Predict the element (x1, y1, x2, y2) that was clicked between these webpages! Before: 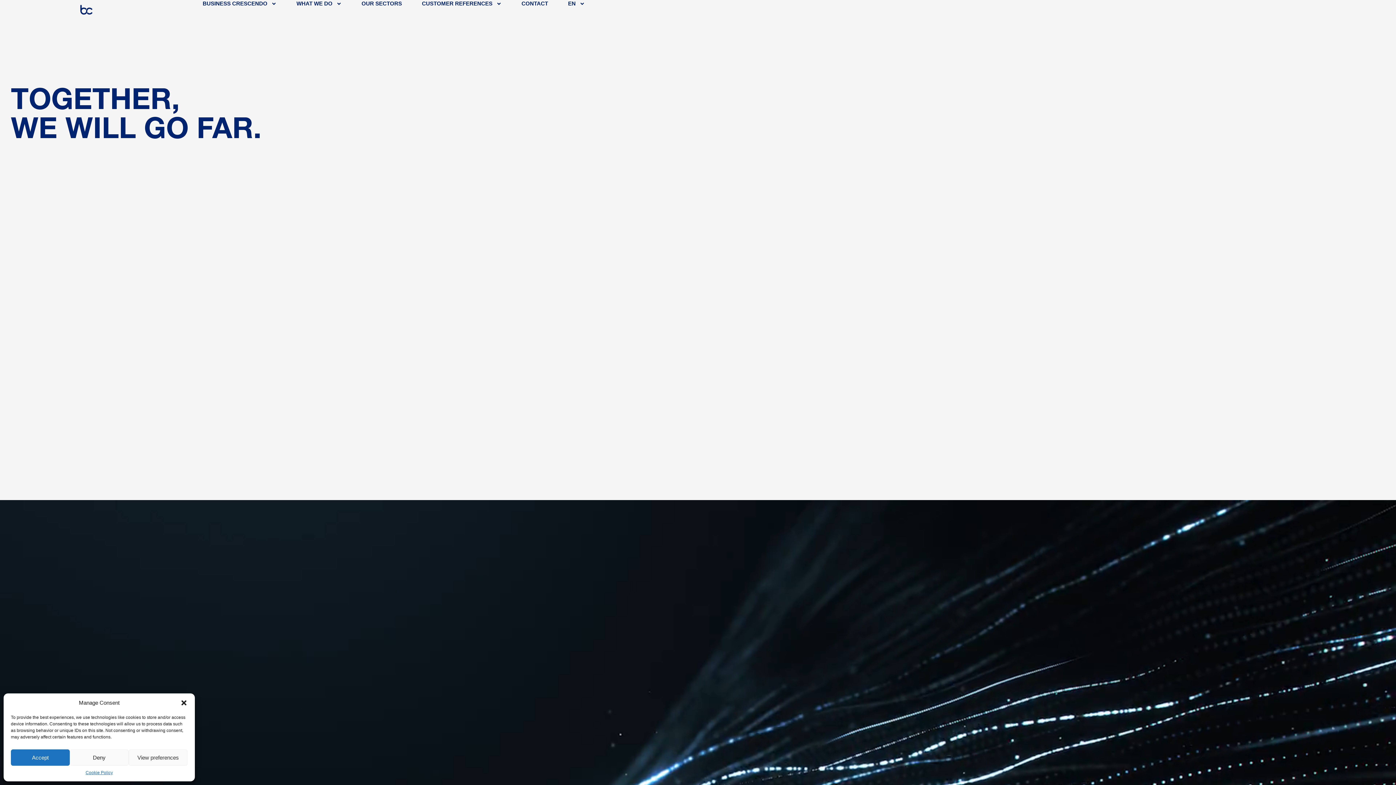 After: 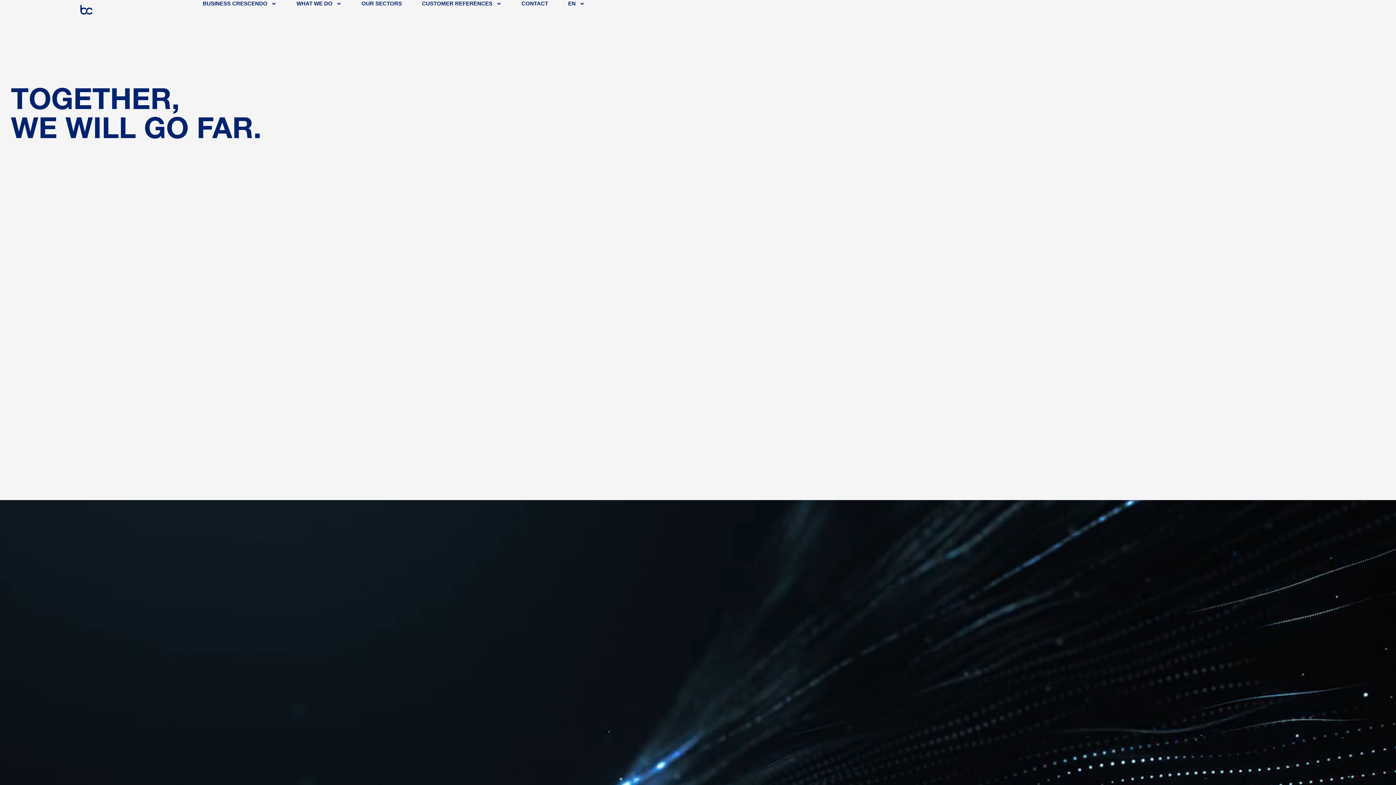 Action: label: Close dialog bbox: (180, 699, 187, 706)